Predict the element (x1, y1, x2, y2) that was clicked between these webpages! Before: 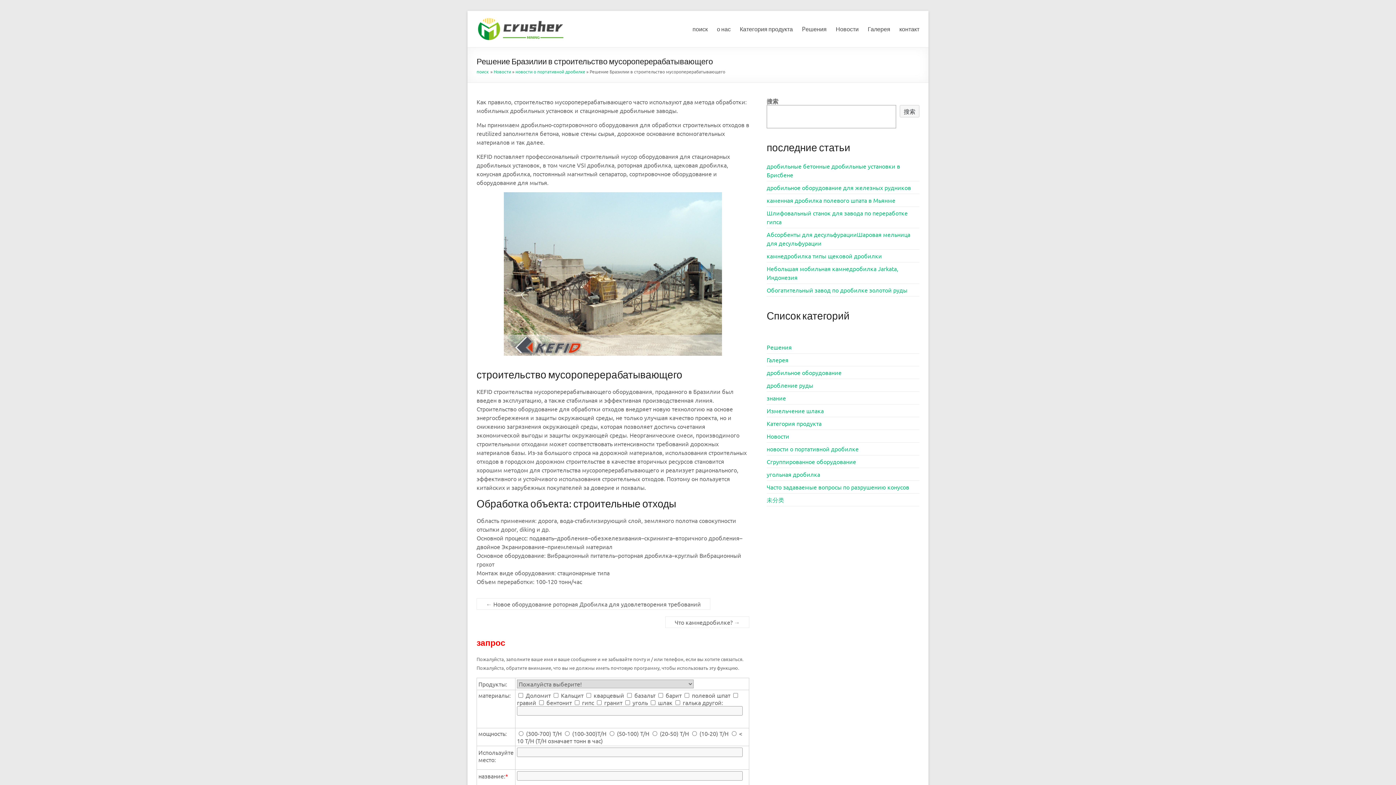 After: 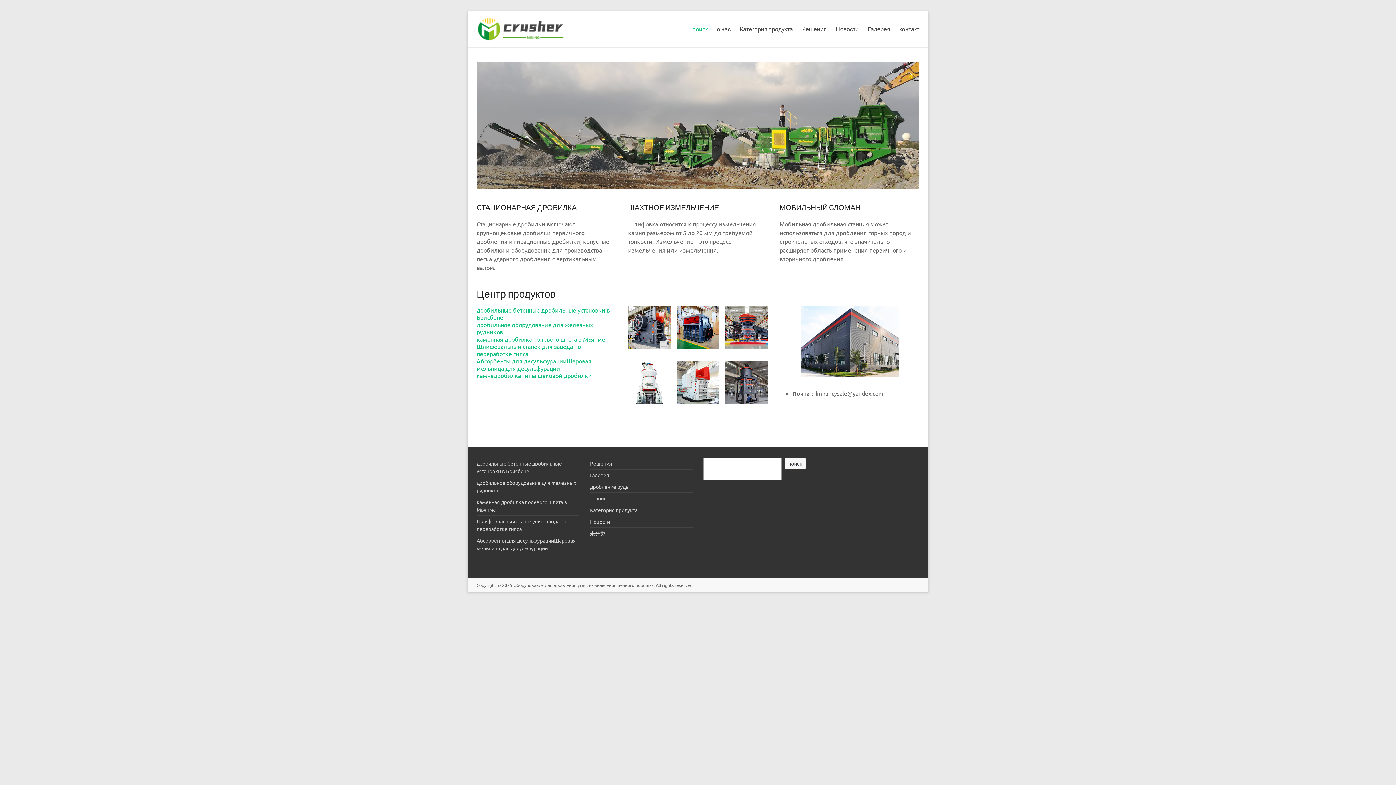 Action: bbox: (692, 23, 708, 34) label: поиск